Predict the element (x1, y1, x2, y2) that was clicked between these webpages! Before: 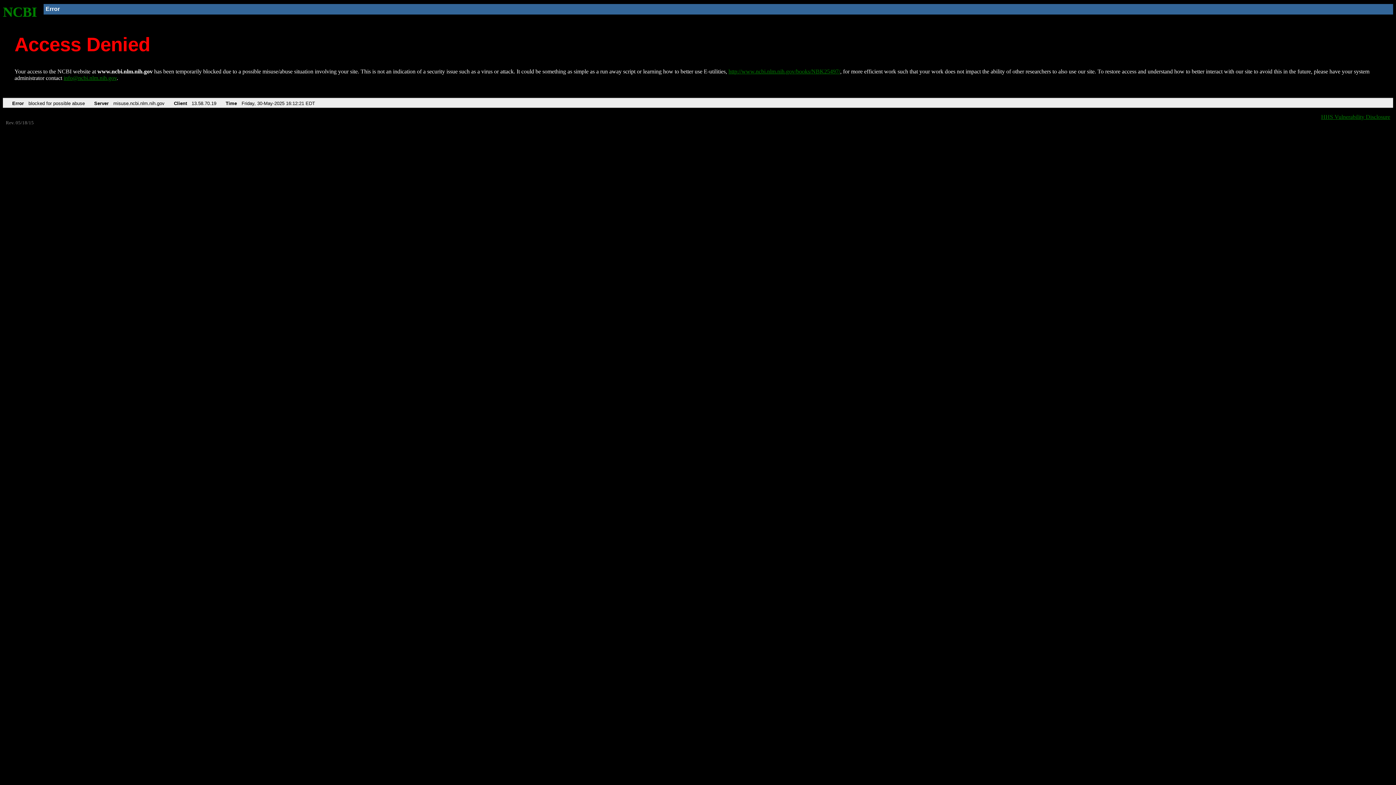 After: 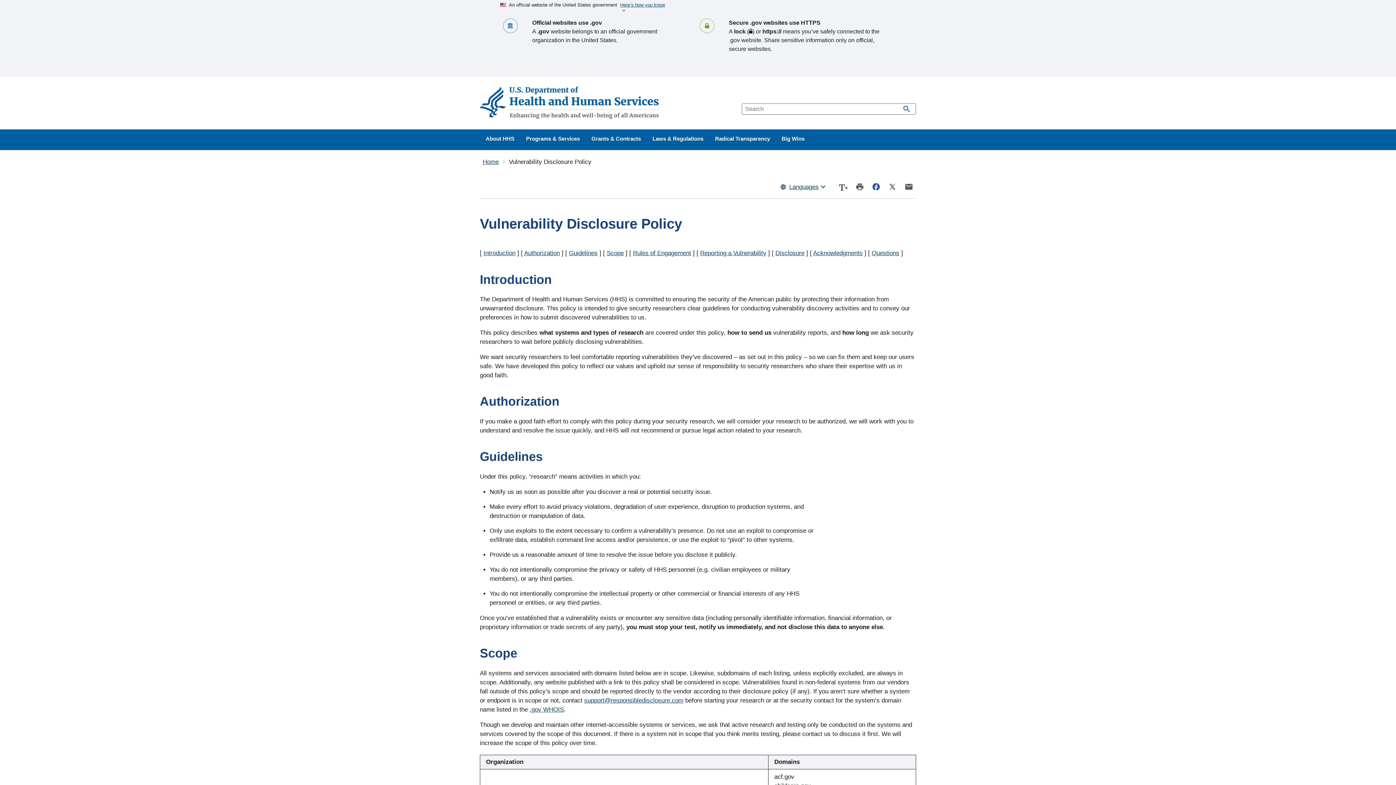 Action: label: HHS Vulnerability Disclosure bbox: (1321, 113, 1390, 119)